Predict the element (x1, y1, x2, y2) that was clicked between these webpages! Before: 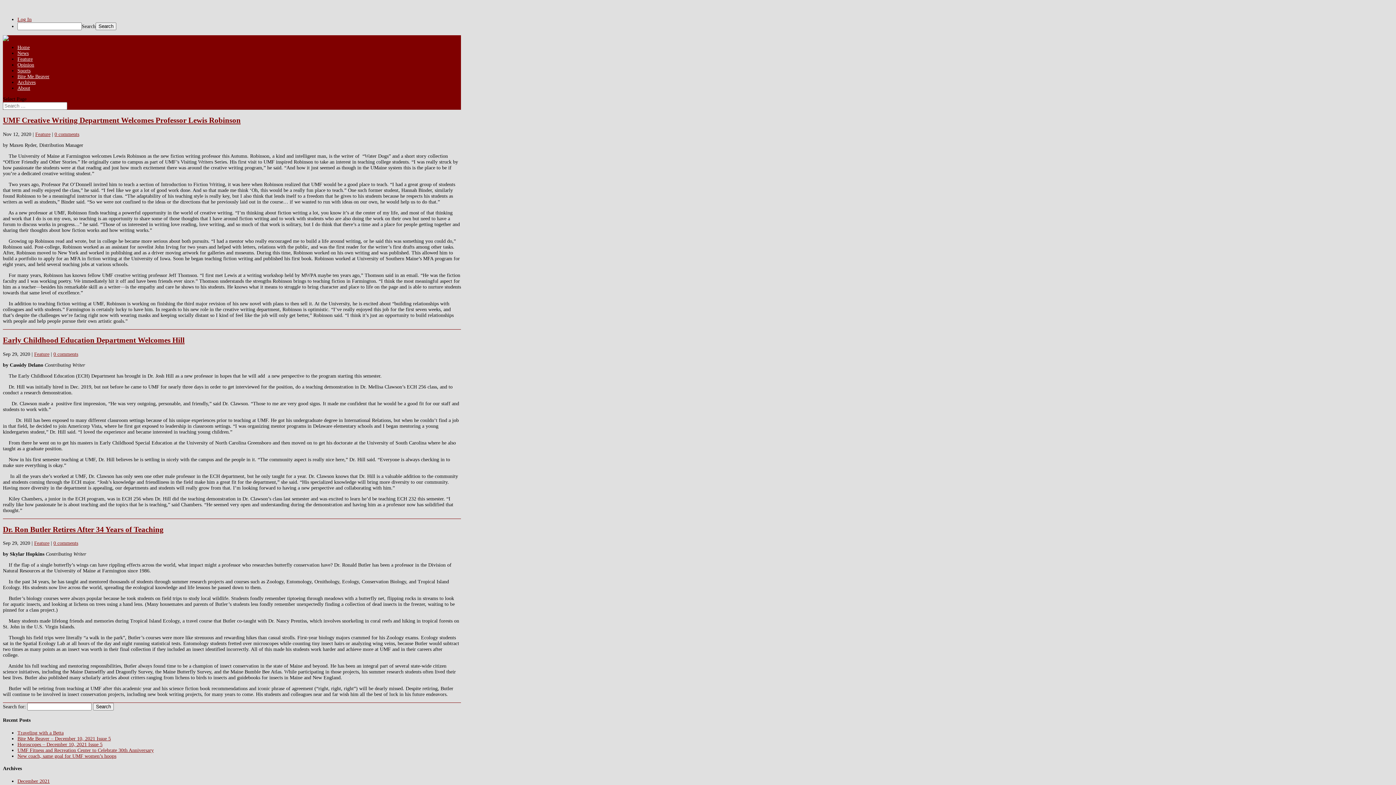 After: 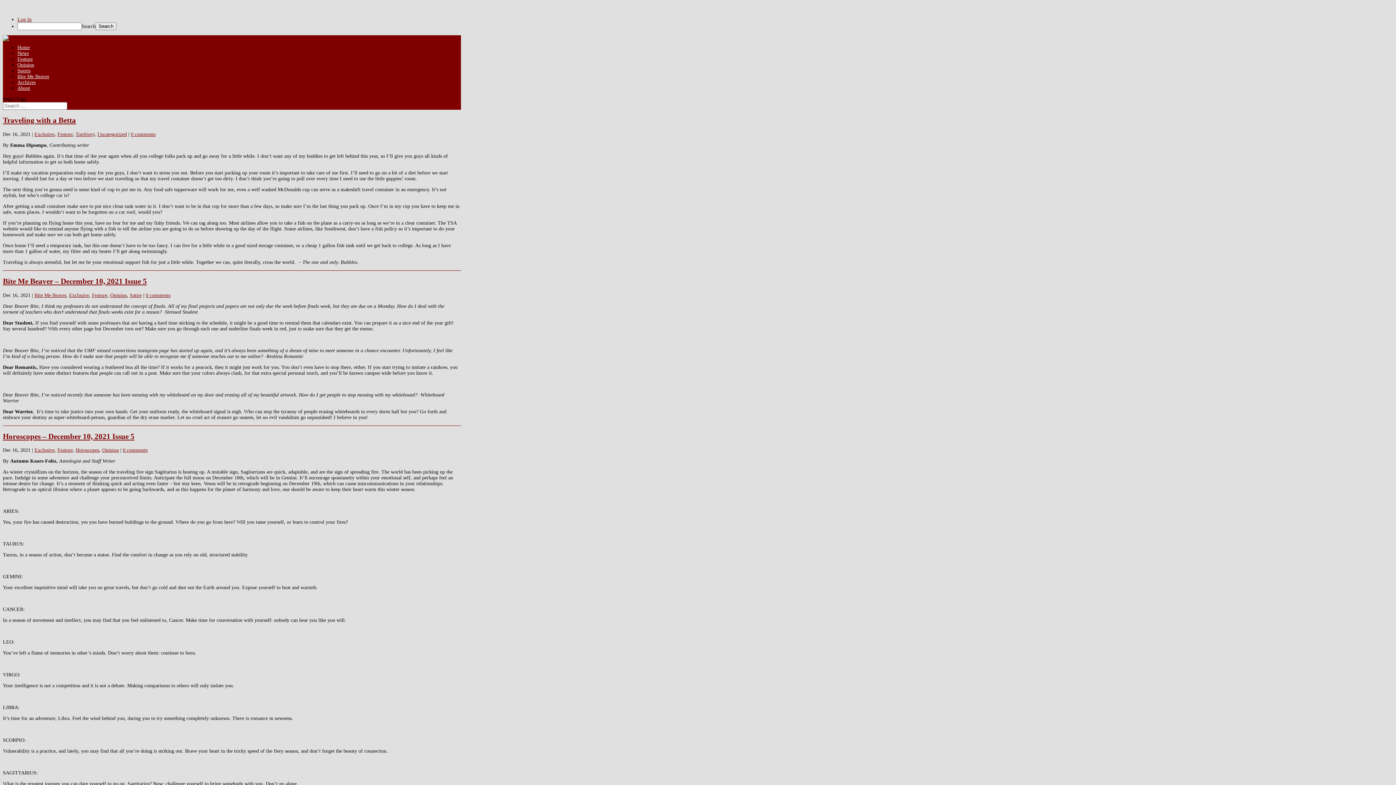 Action: label: Feature bbox: (34, 351, 49, 356)